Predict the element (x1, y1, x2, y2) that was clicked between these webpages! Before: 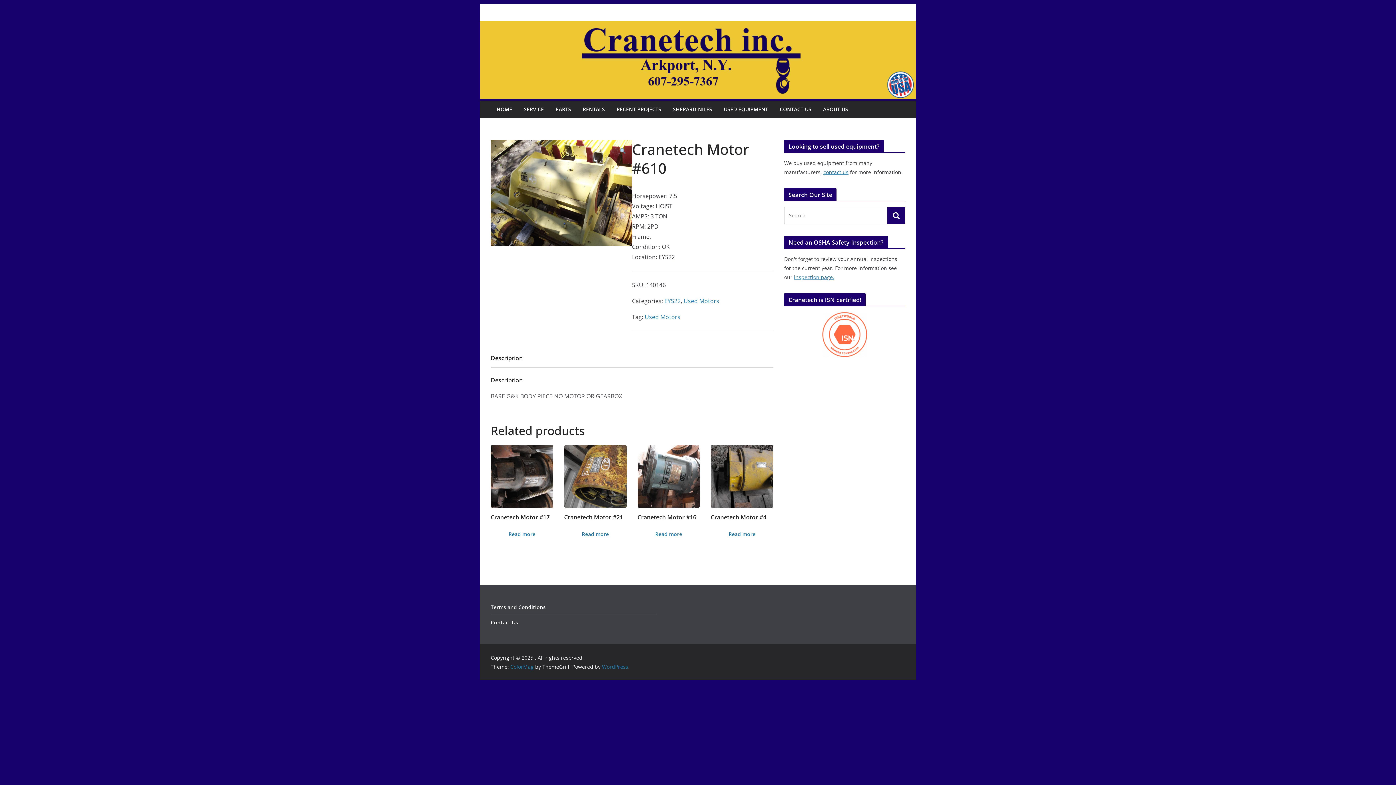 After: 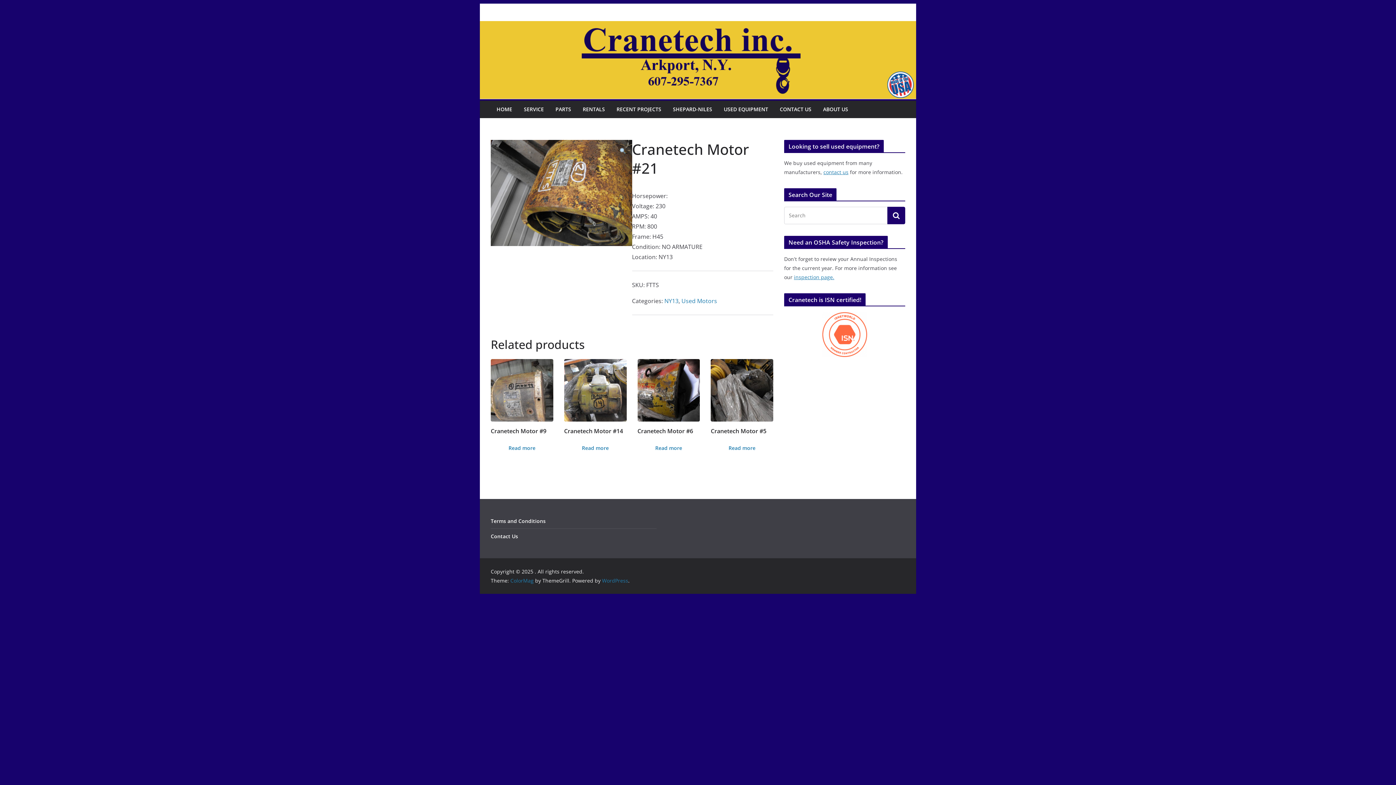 Action: label: Read more about “Cranetech Motor #21” bbox: (564, 526, 626, 541)